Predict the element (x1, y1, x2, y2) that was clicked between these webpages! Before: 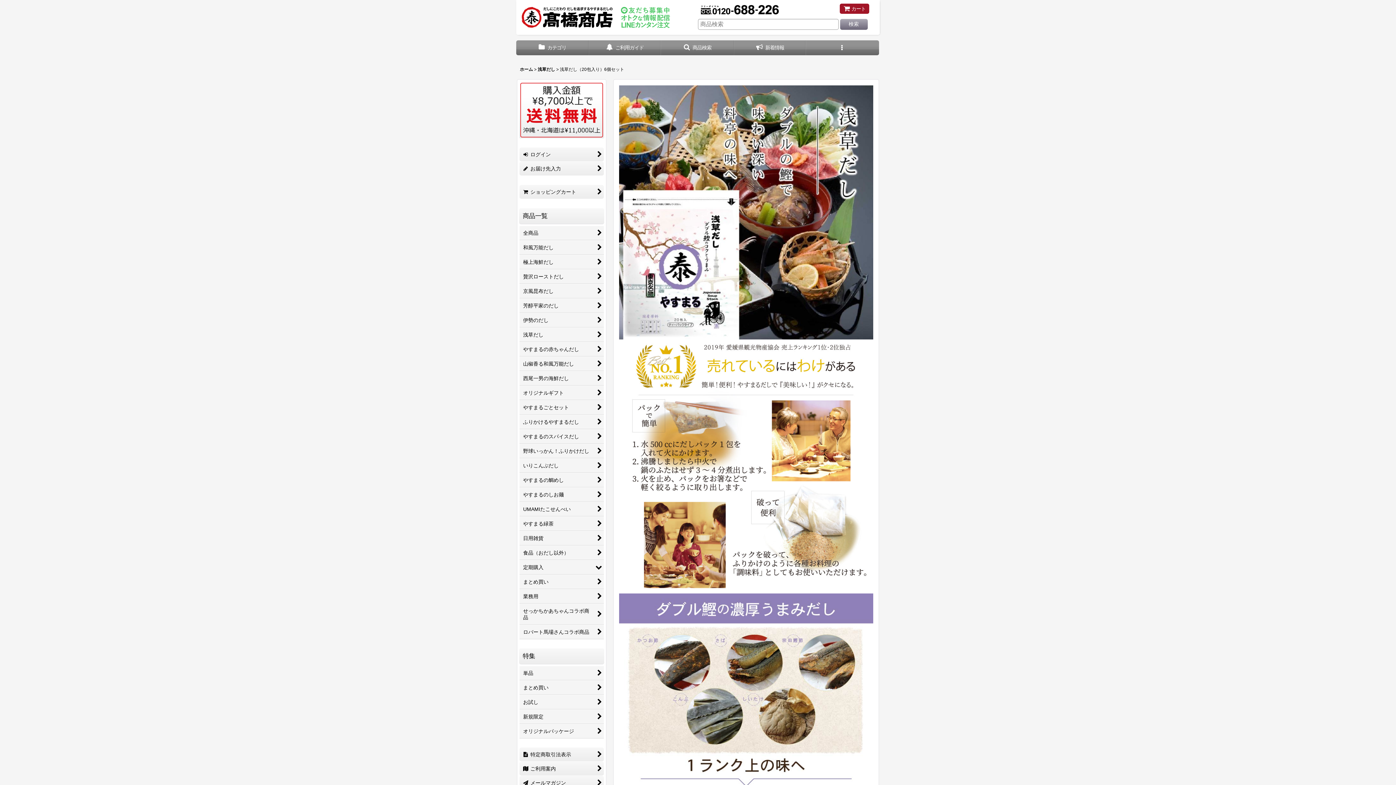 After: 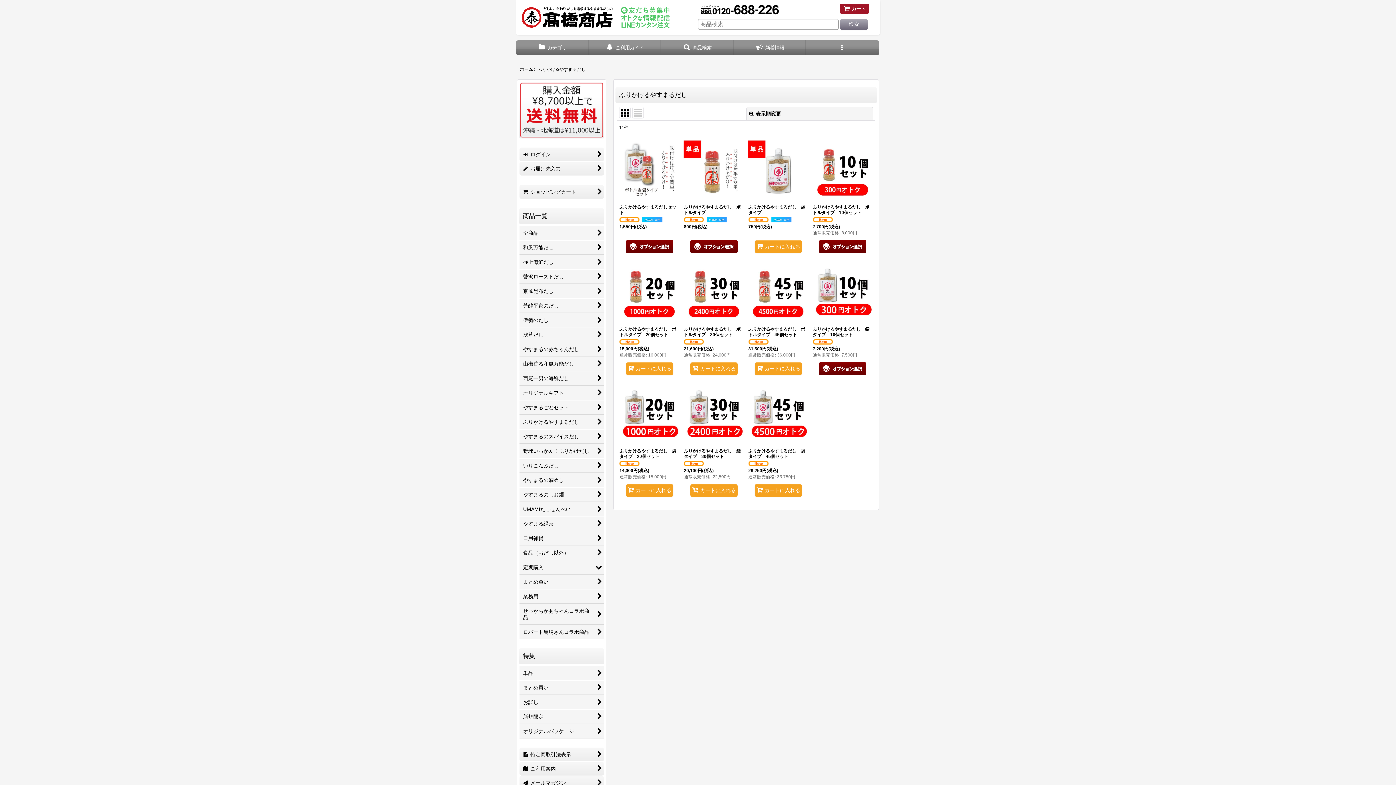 Action: label: ふりかけるやすまるだし bbox: (519, 415, 604, 429)